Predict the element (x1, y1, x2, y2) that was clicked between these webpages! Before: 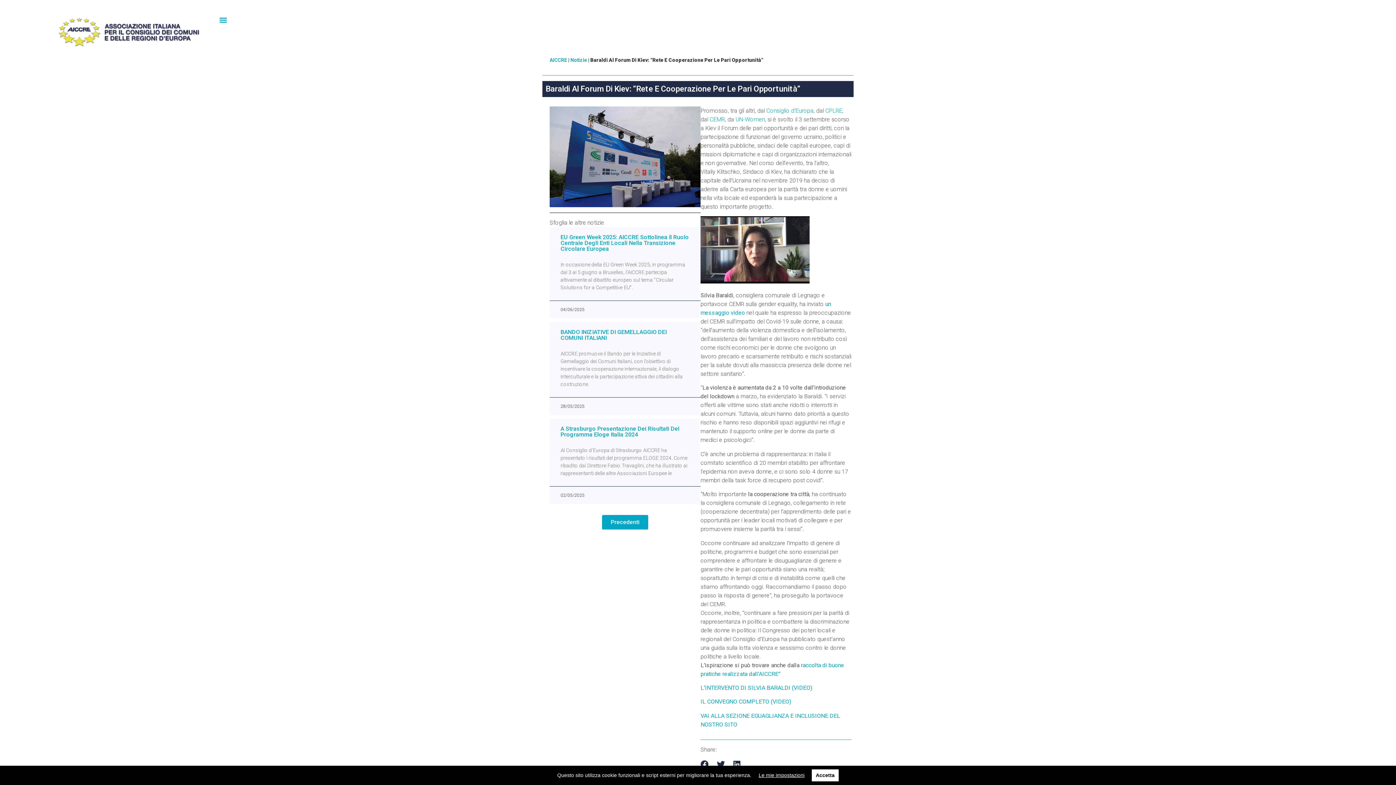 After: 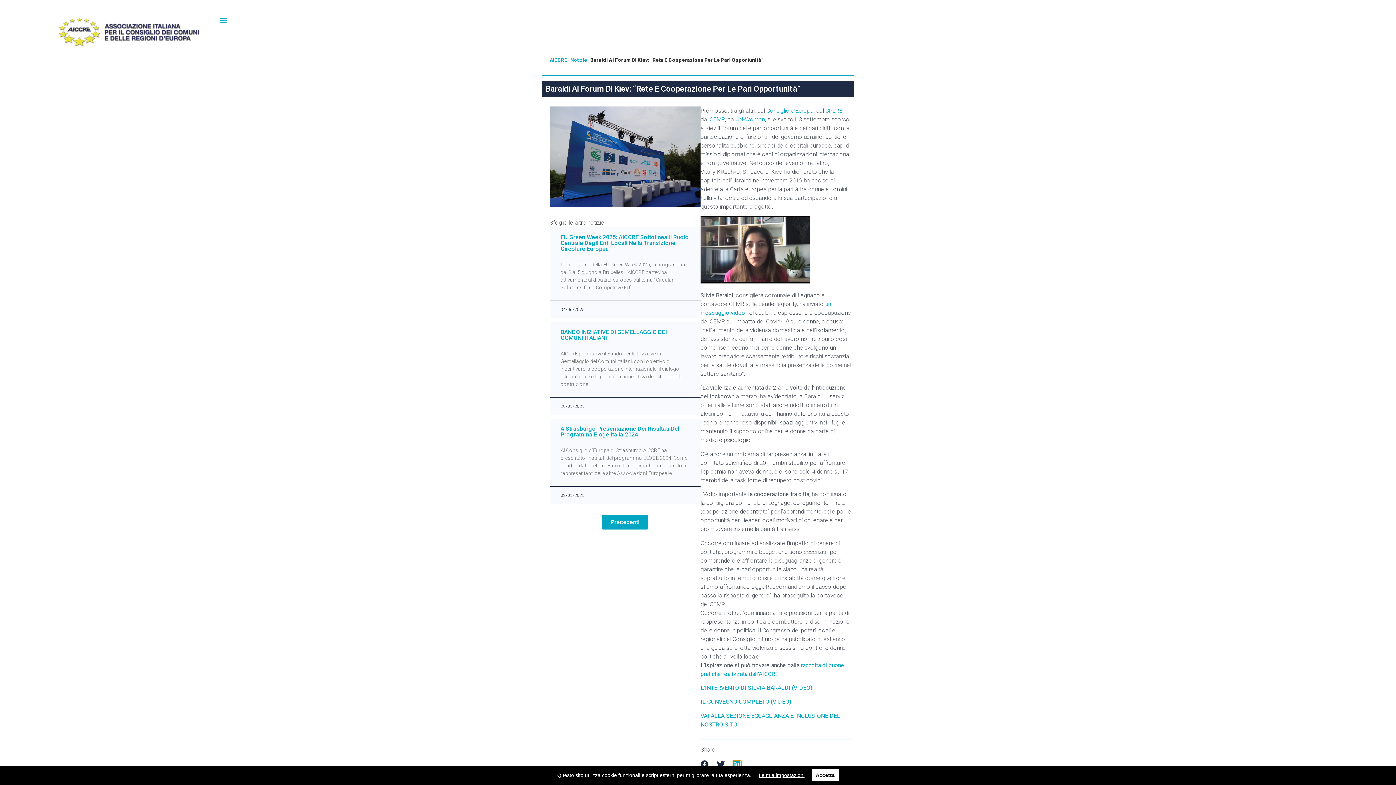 Action: label: Condividi su linkedin bbox: (733, 760, 741, 768)